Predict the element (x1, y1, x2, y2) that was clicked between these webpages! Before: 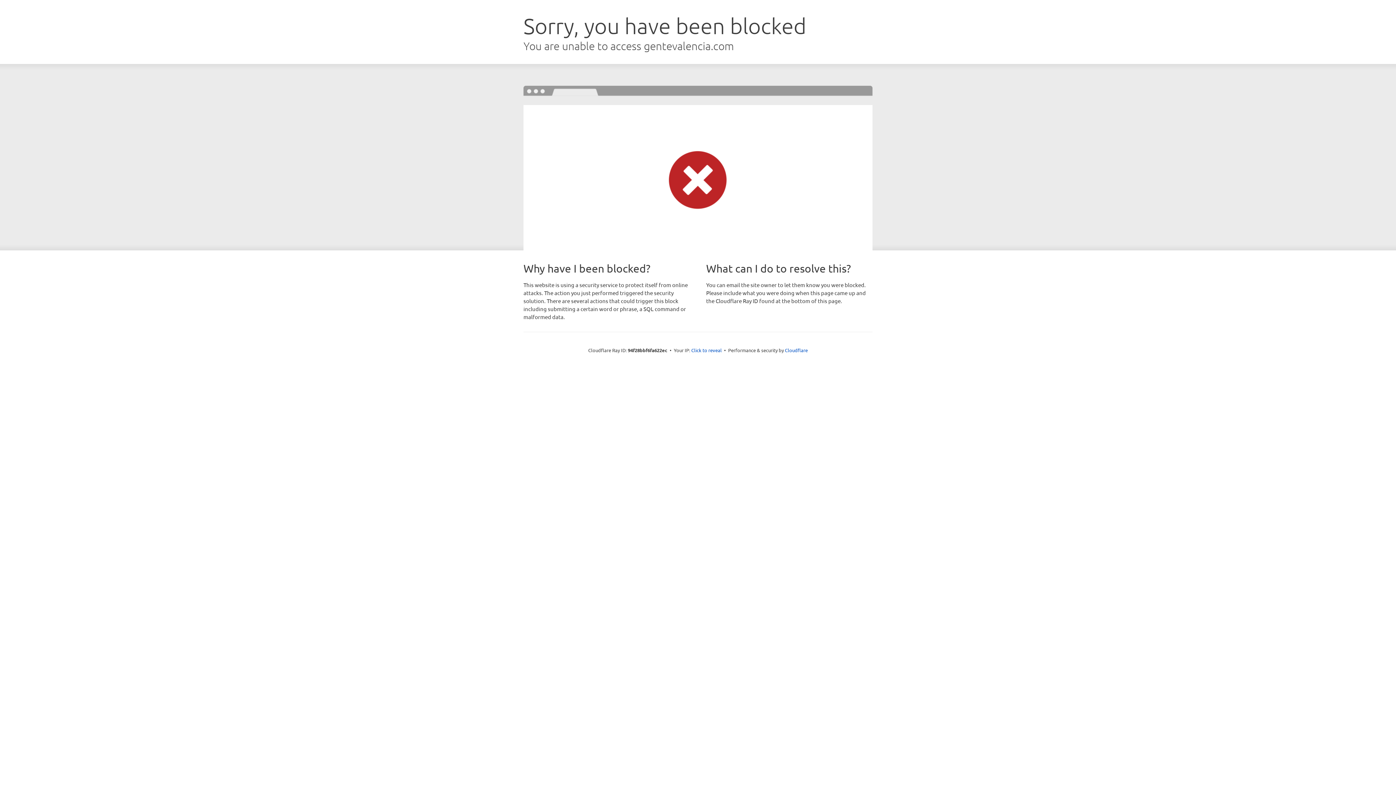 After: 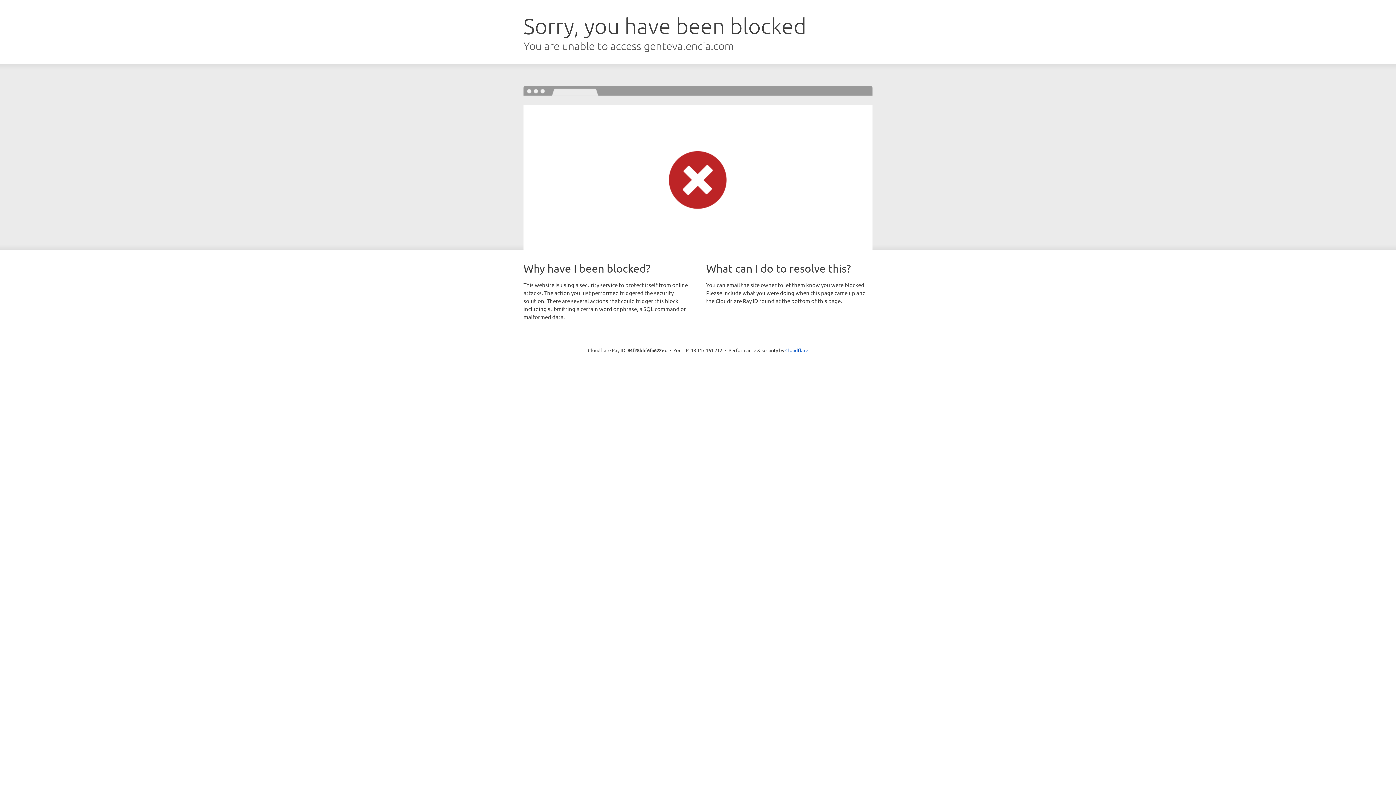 Action: bbox: (691, 346, 722, 353) label: Click to reveal